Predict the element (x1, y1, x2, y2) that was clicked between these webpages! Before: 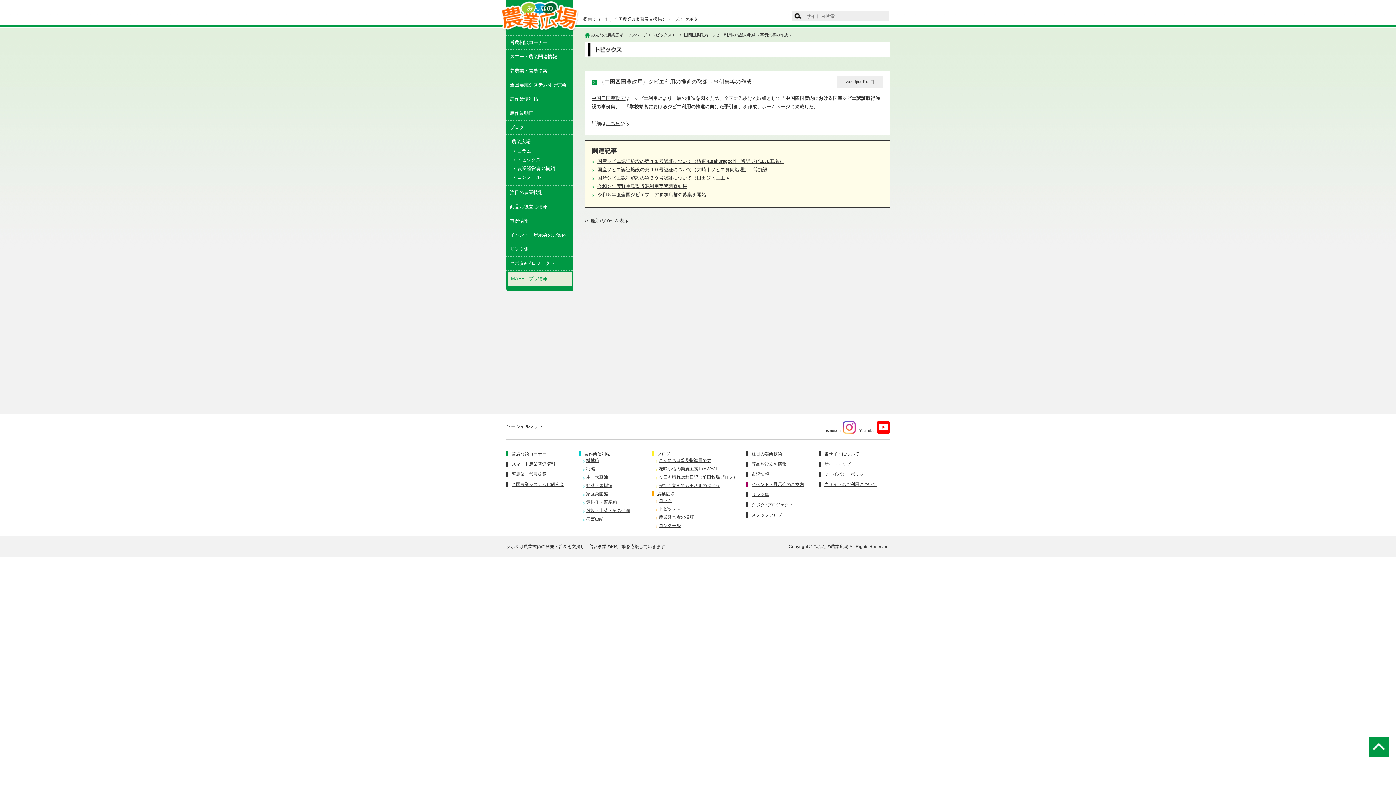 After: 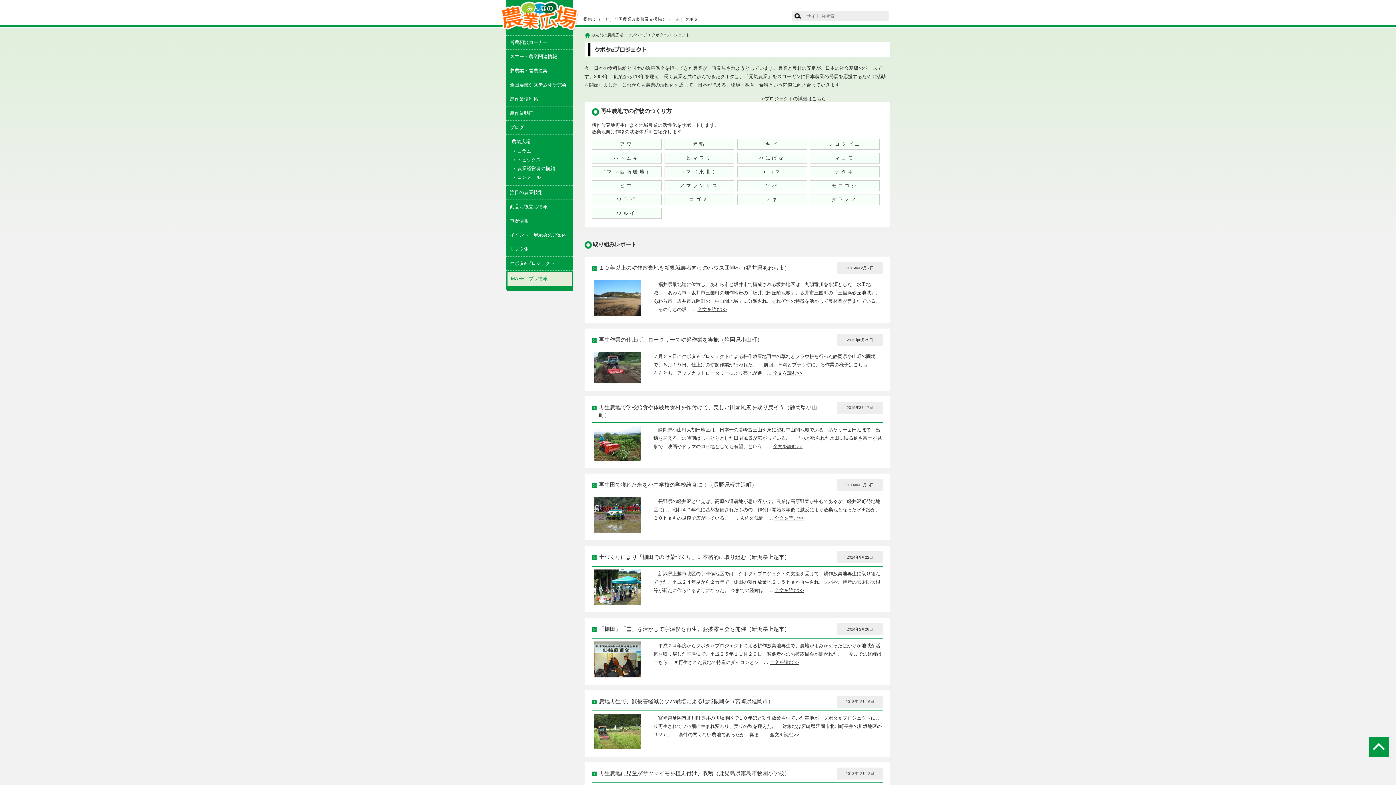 Action: bbox: (506, 256, 573, 270) label: クボタeプロジェクト